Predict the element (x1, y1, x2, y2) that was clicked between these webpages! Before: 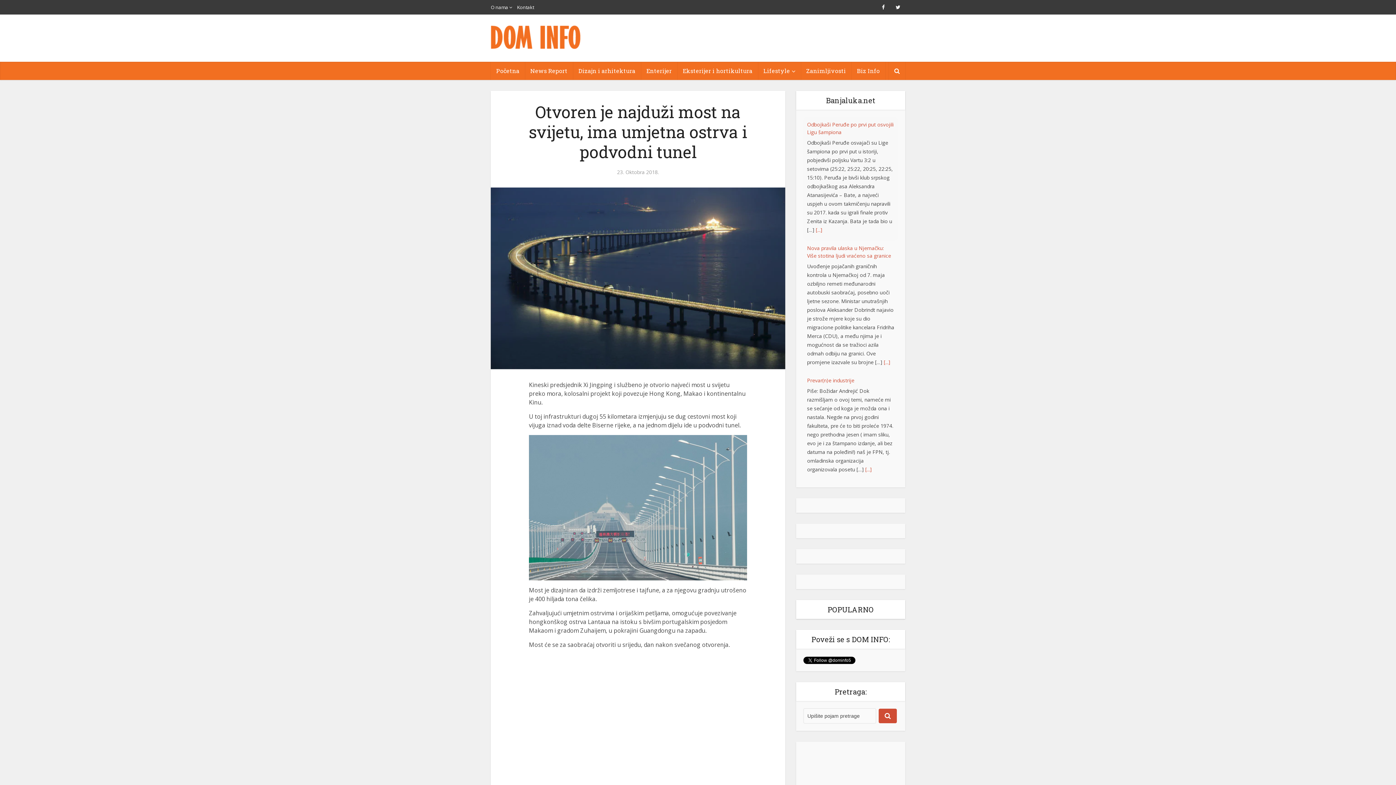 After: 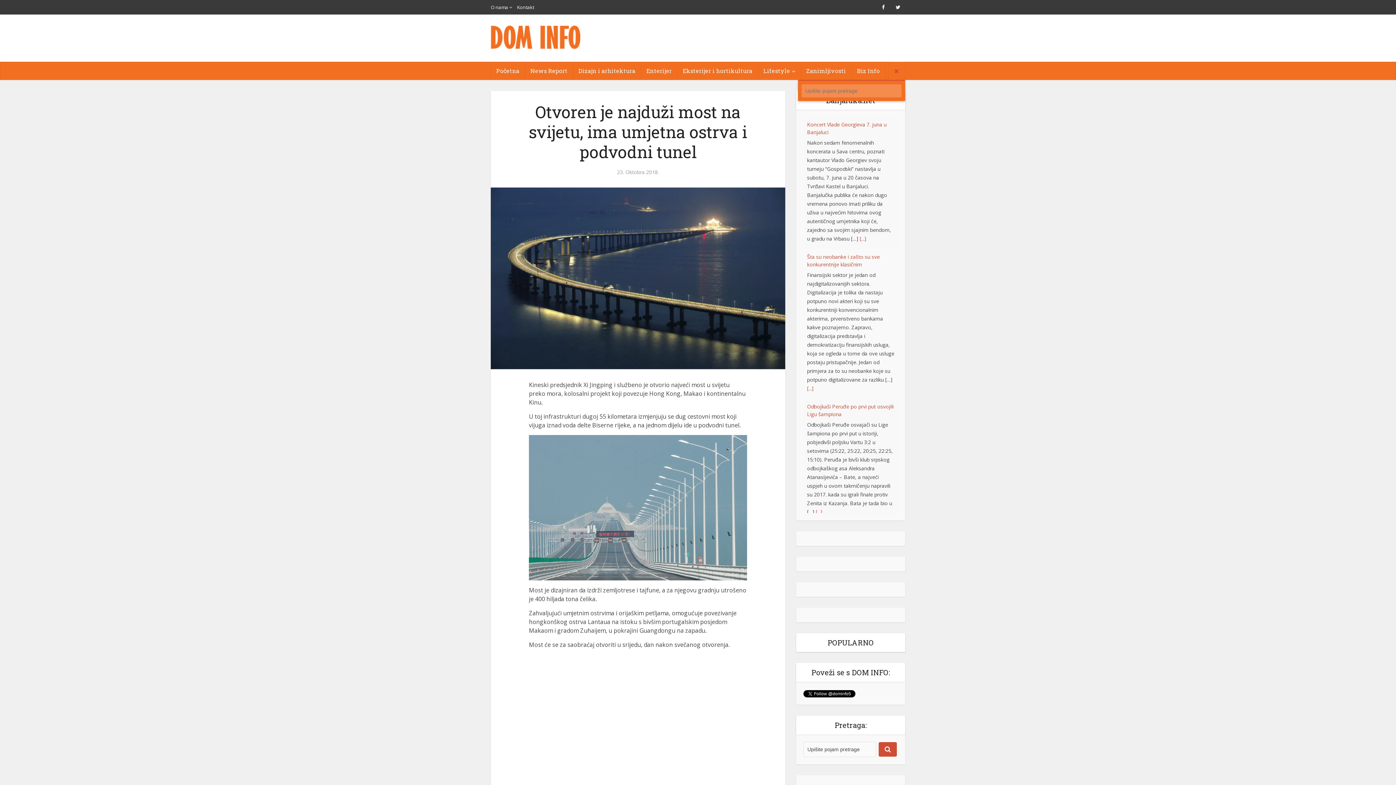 Action: bbox: (889, 61, 905, 80)